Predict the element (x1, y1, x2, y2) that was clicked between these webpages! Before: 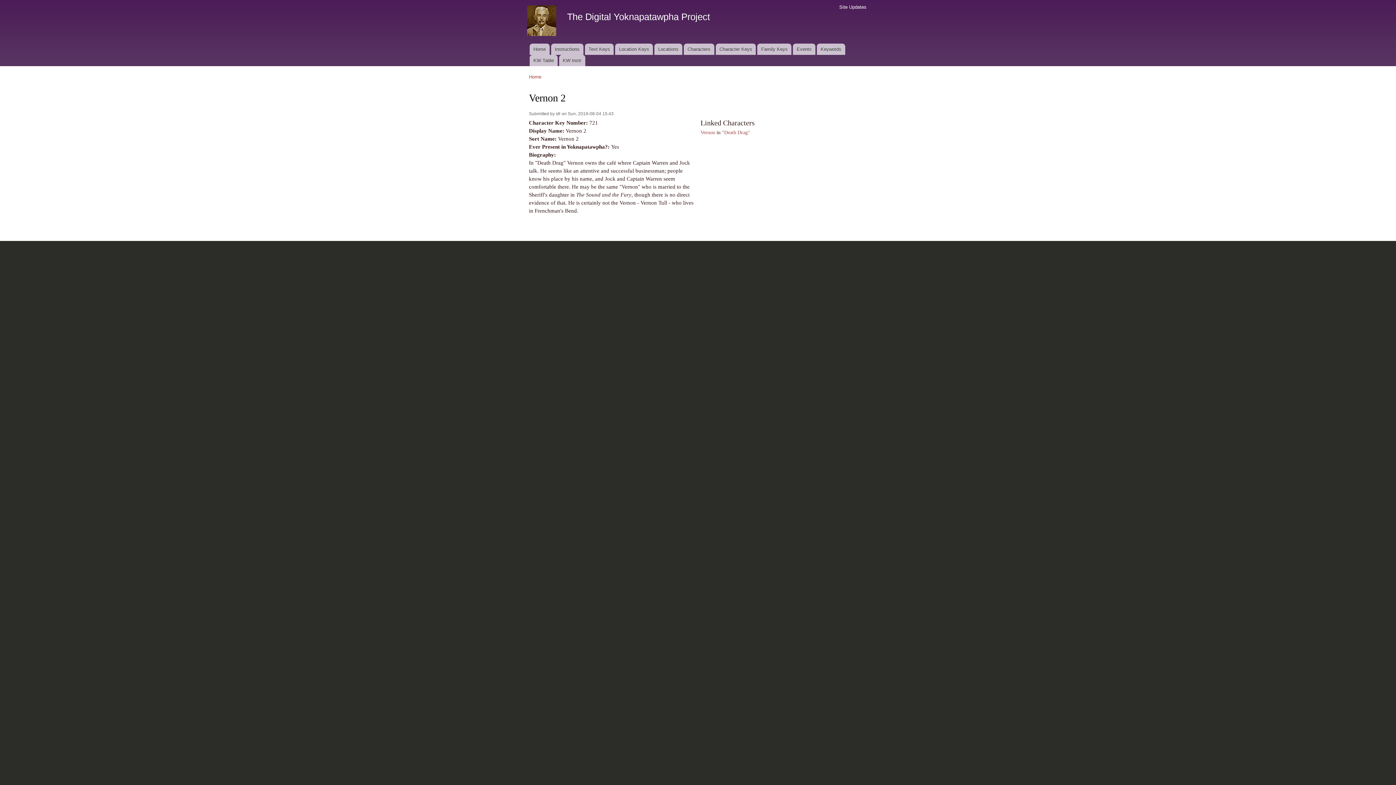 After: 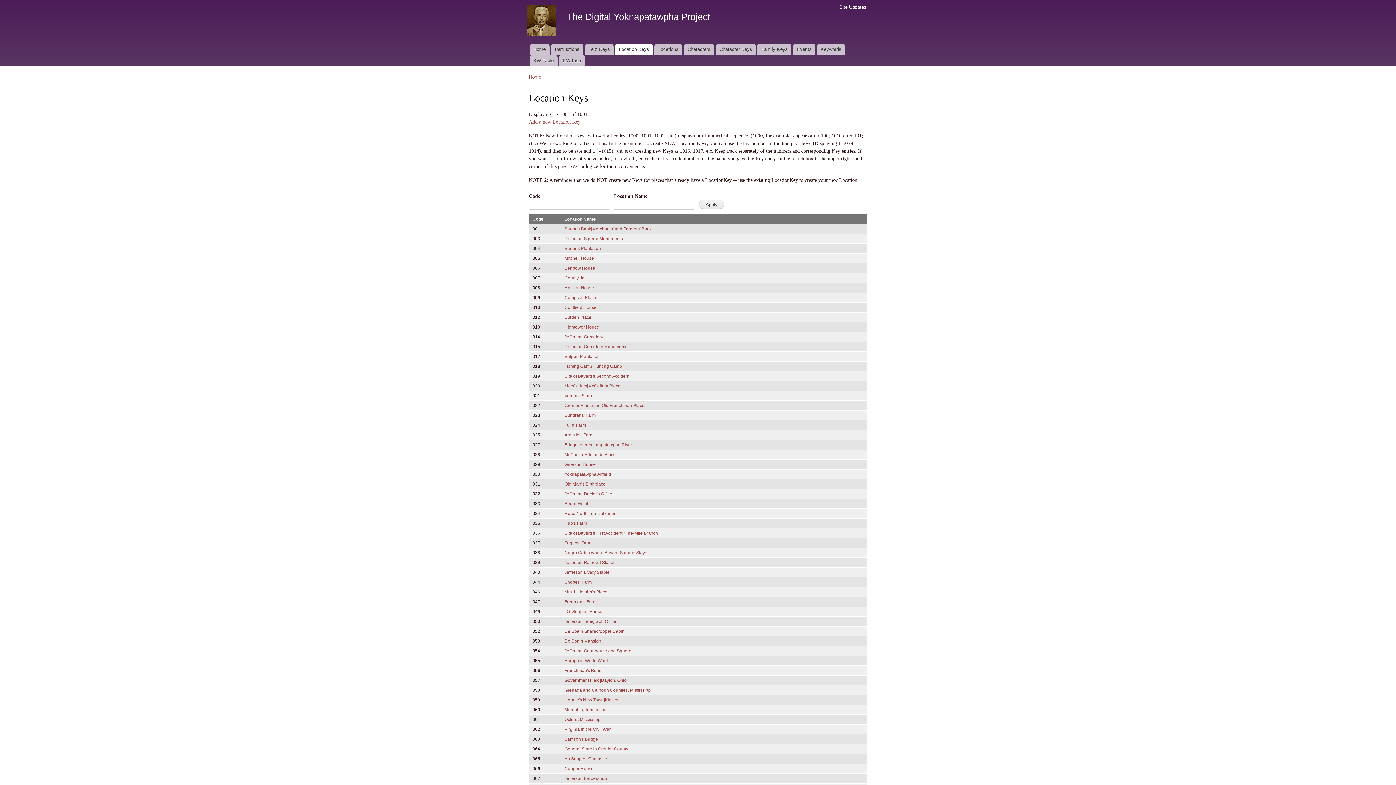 Action: label: Location Keys bbox: (615, 43, 653, 54)